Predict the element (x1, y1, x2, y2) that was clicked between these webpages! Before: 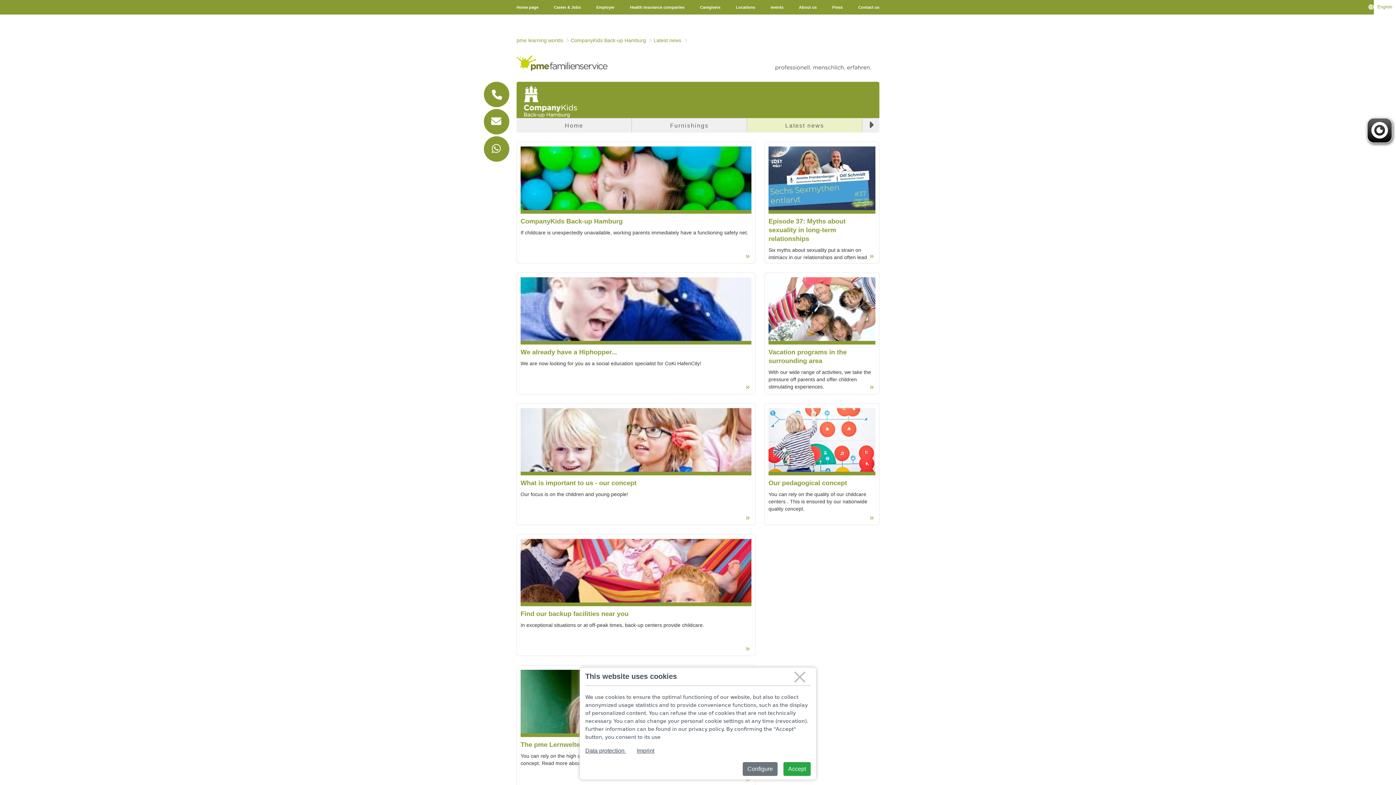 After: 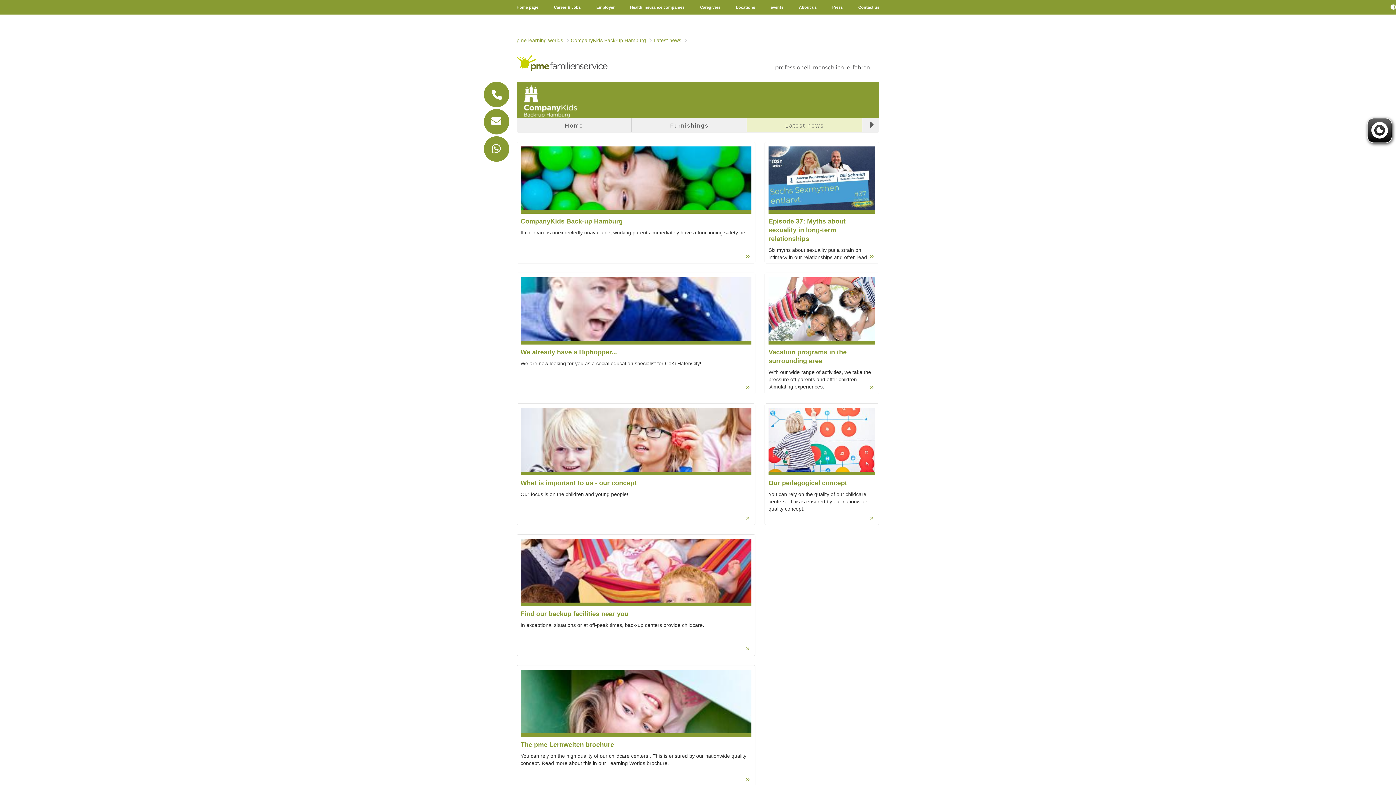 Action: bbox: (783, 762, 810, 776) label: Accept